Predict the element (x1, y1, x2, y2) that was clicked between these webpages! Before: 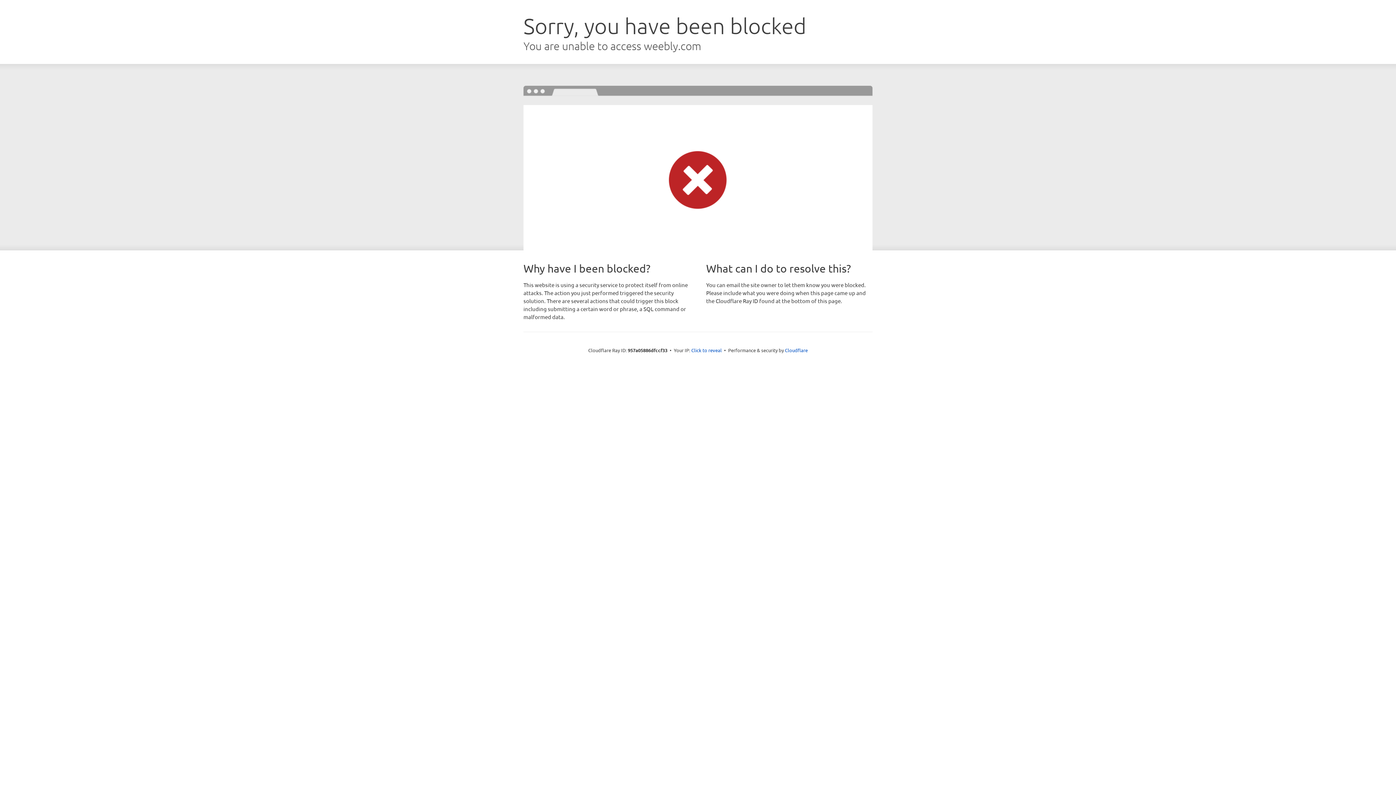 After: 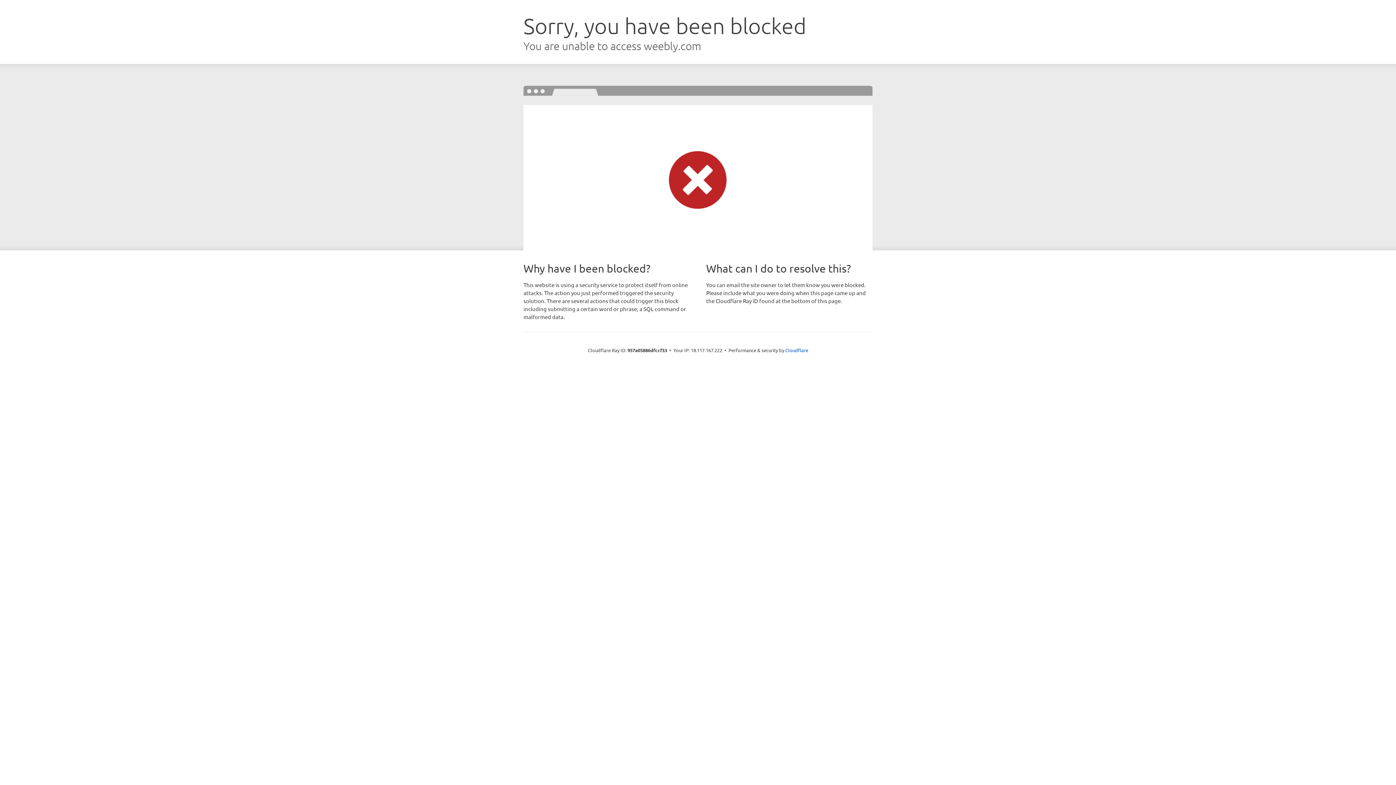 Action: label: Click to reveal bbox: (691, 346, 722, 353)